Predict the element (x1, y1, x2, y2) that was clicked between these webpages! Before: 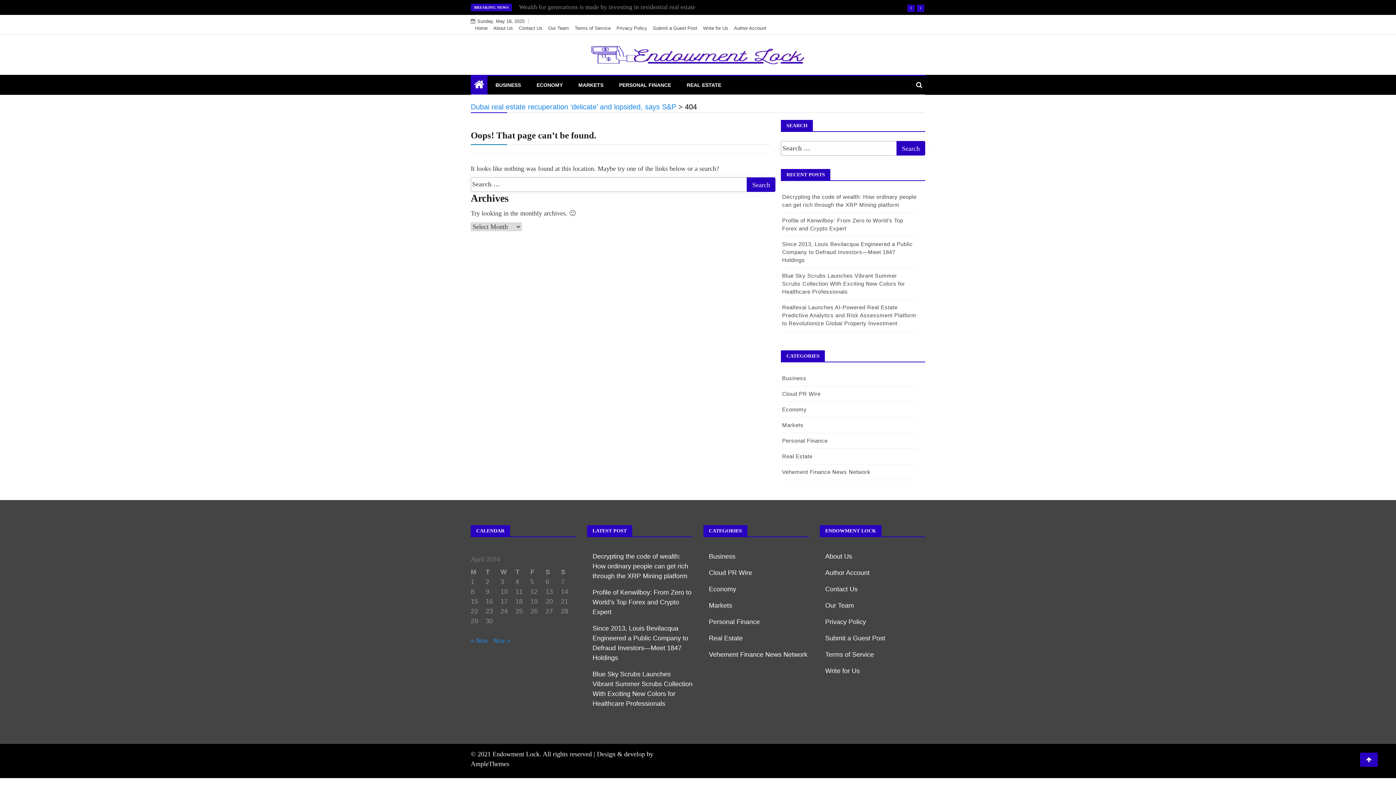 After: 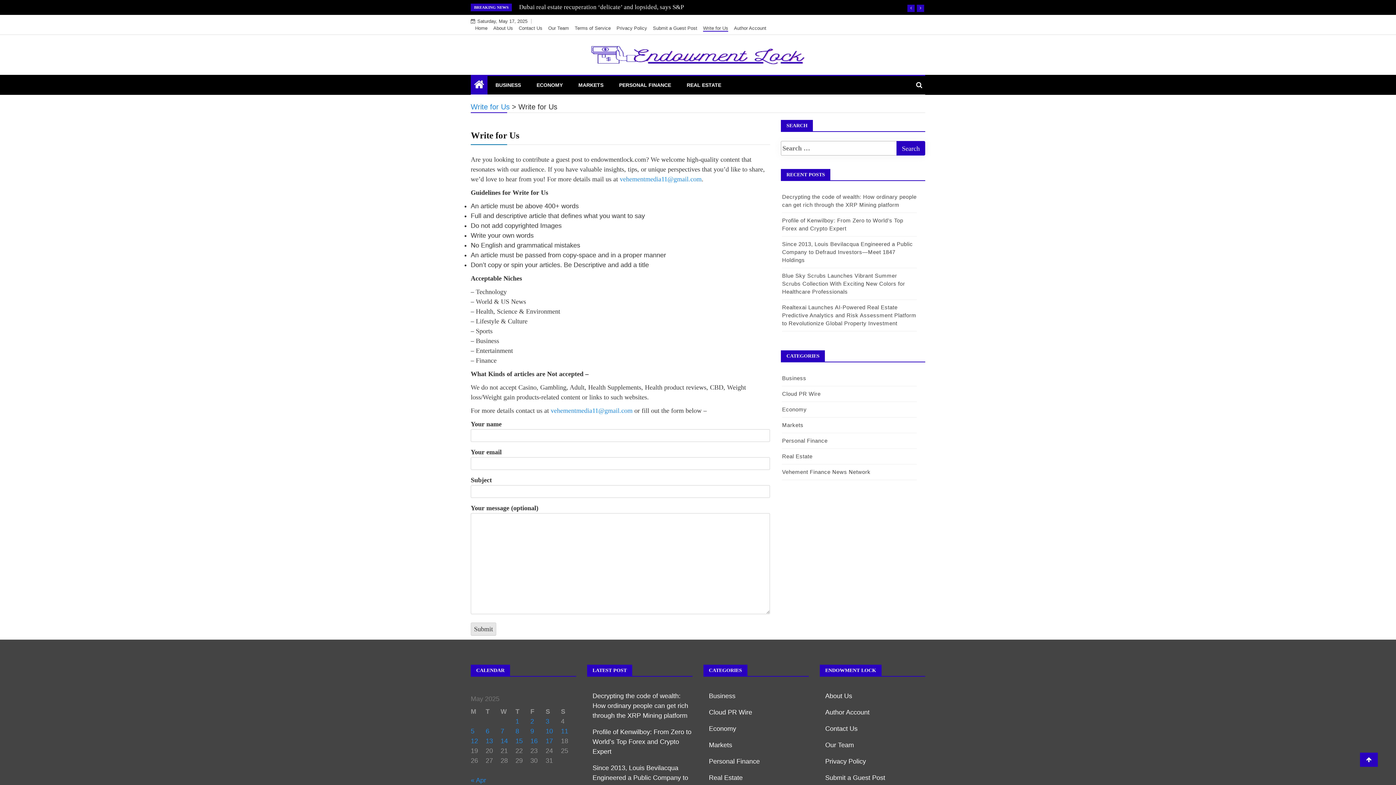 Action: bbox: (703, 25, 728, 30) label: Write for Us